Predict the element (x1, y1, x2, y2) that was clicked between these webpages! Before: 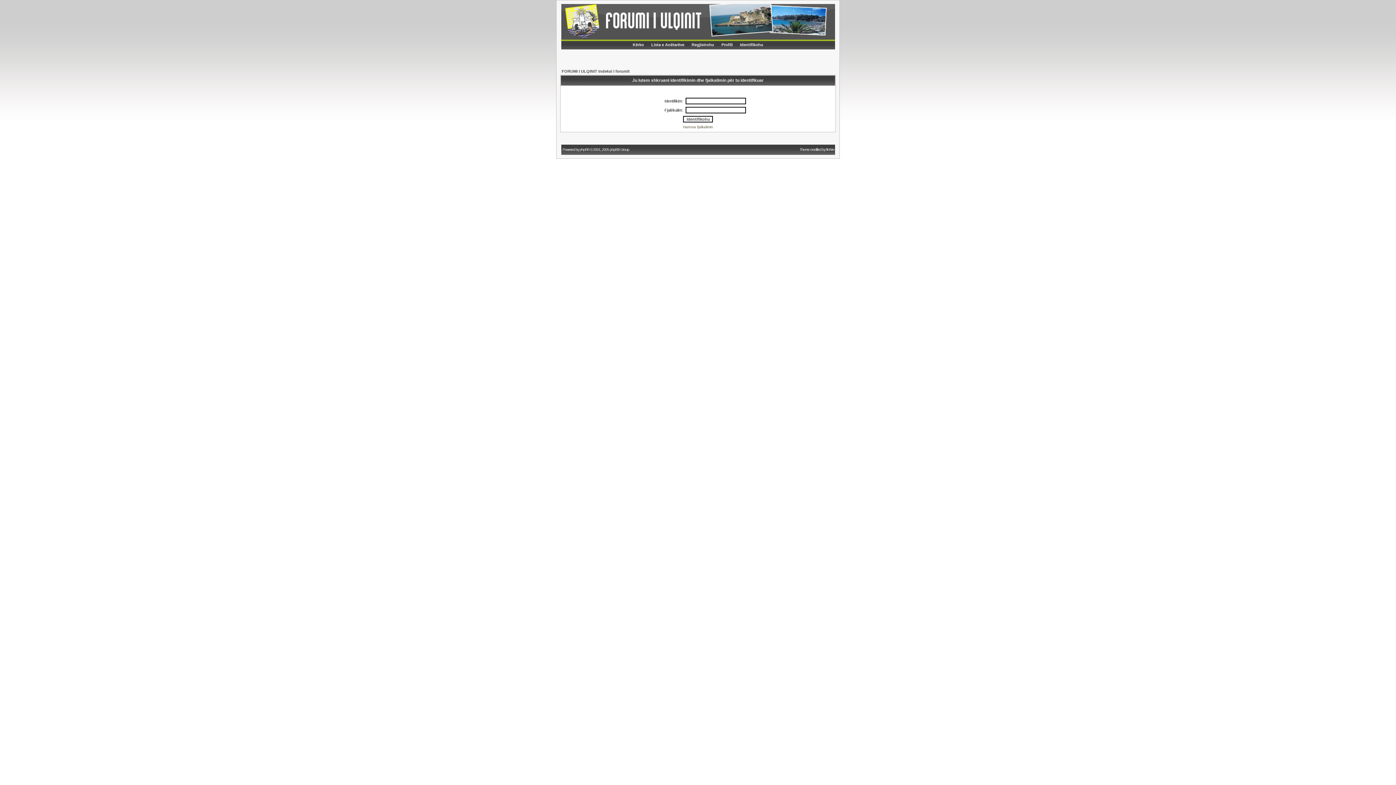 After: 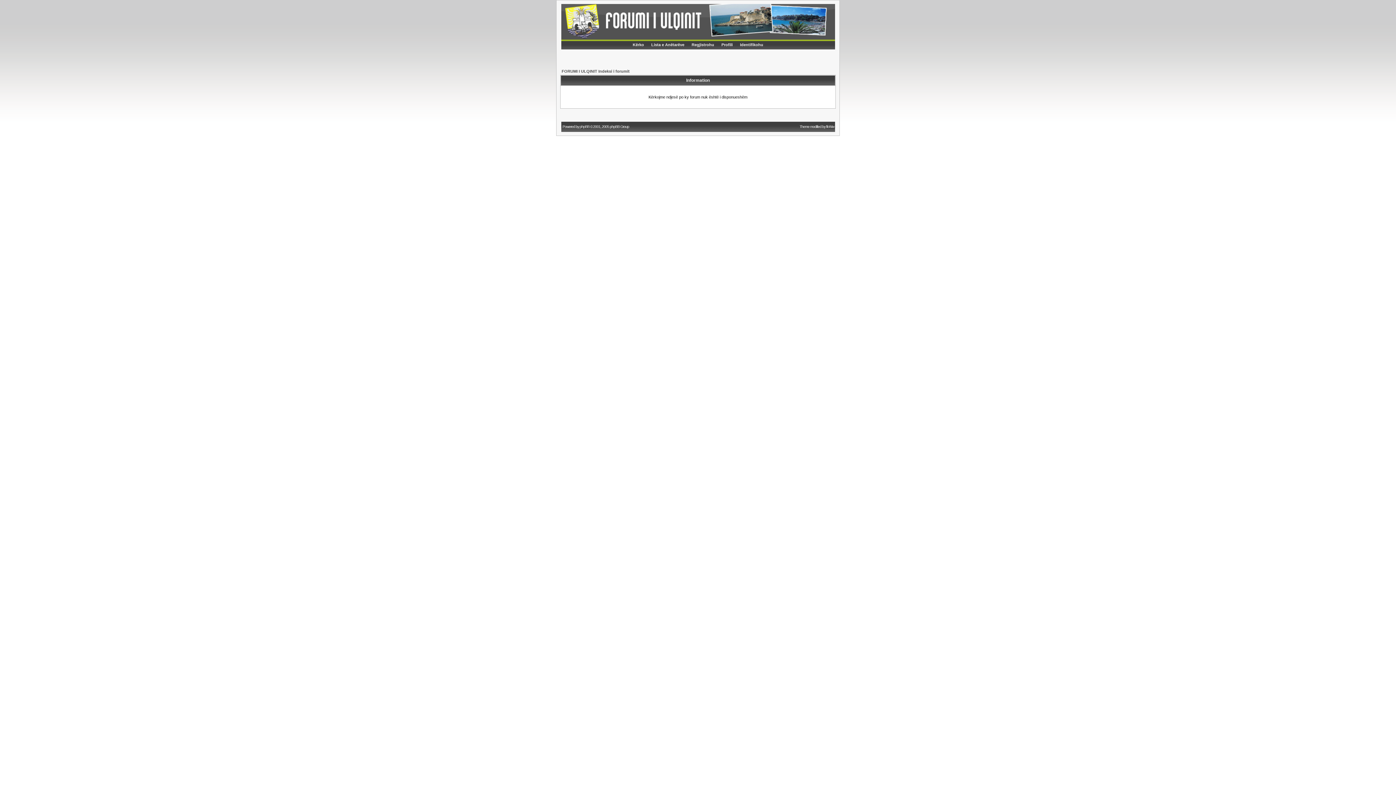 Action: bbox: (630, 41, 647, 49) label: Kërko